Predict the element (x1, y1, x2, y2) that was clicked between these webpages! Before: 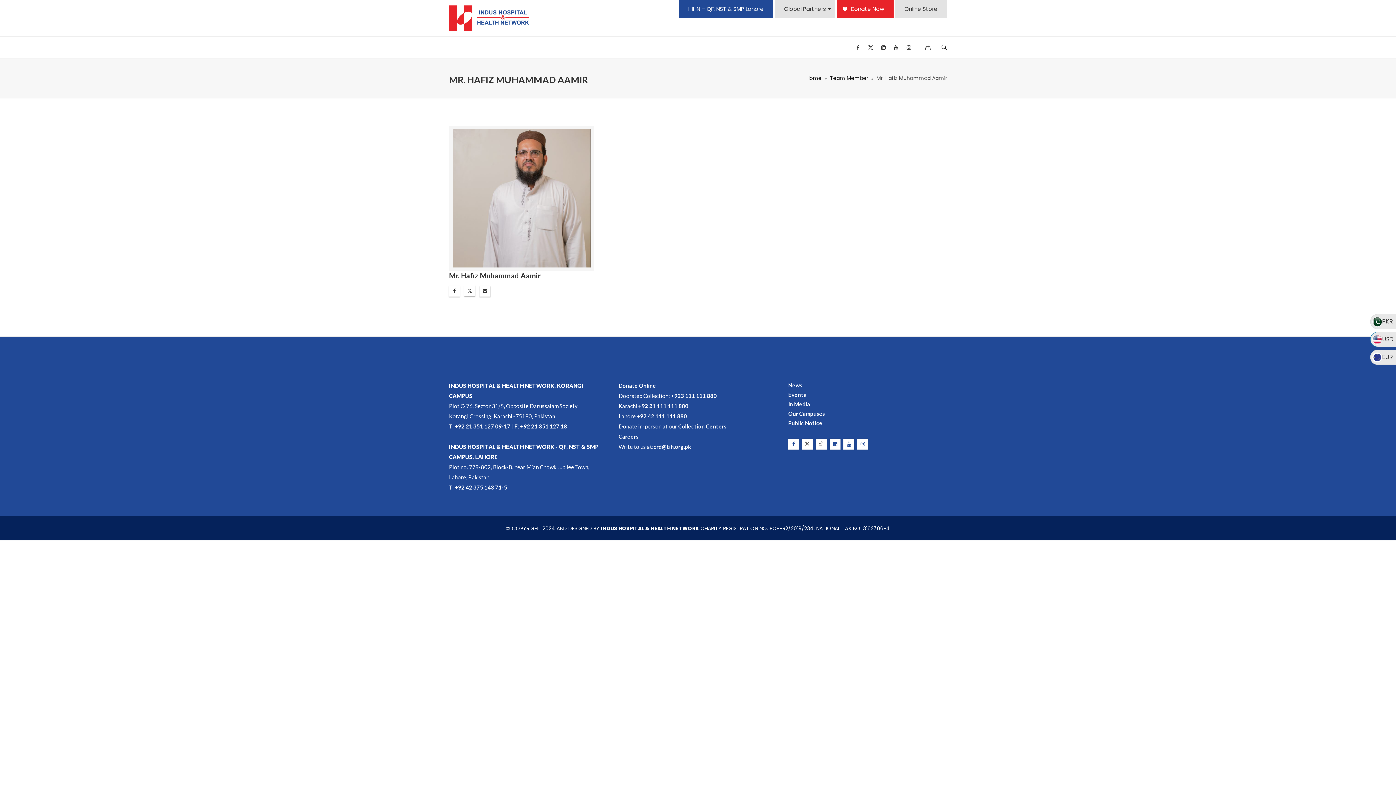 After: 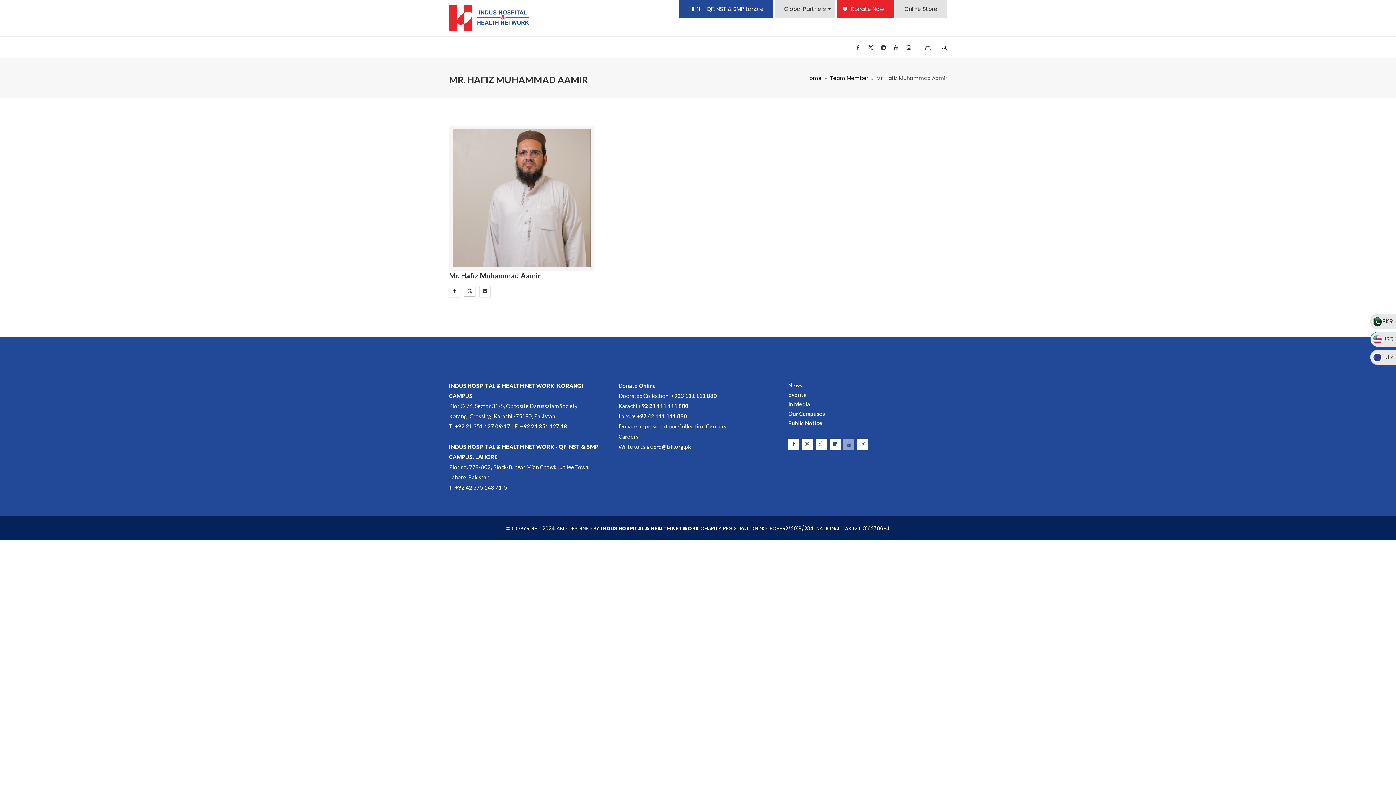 Action: bbox: (843, 438, 854, 449)